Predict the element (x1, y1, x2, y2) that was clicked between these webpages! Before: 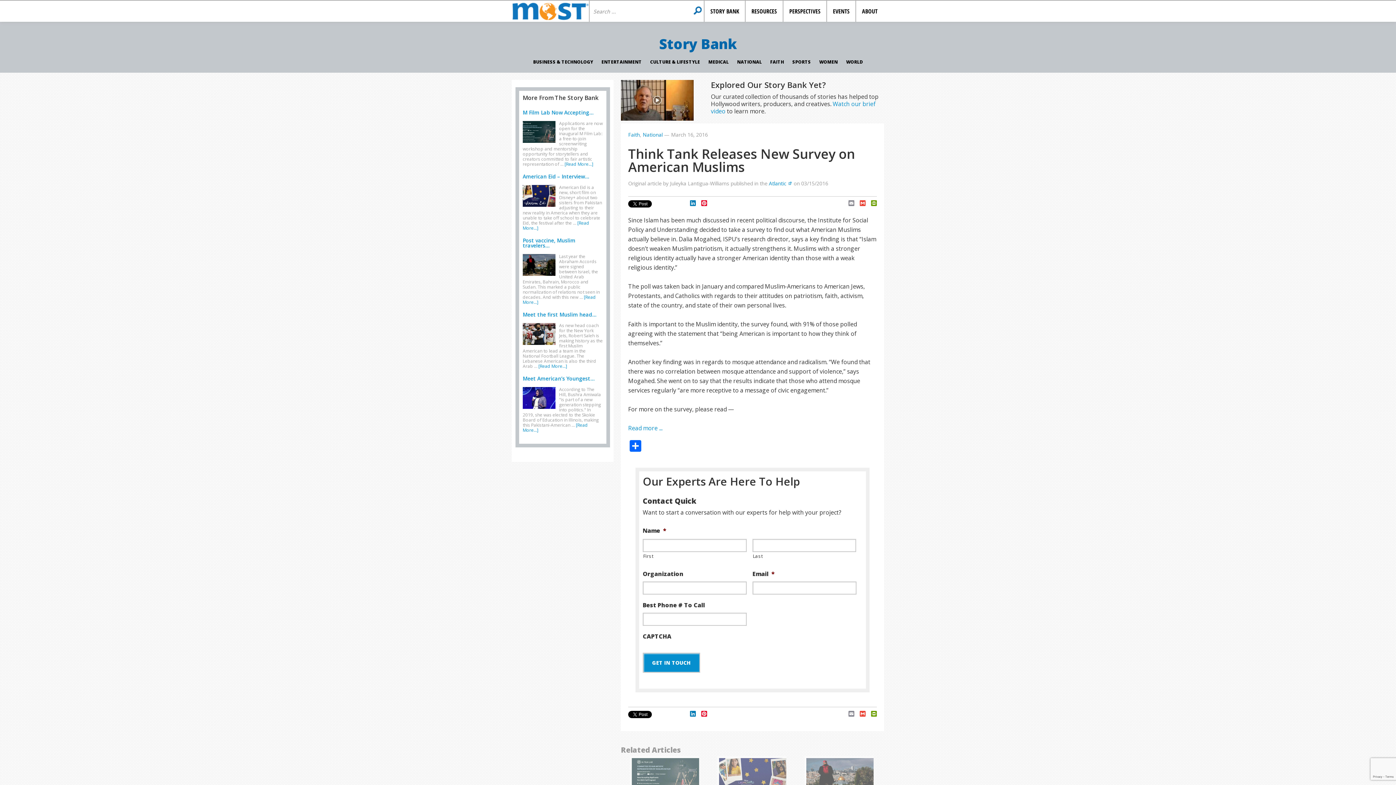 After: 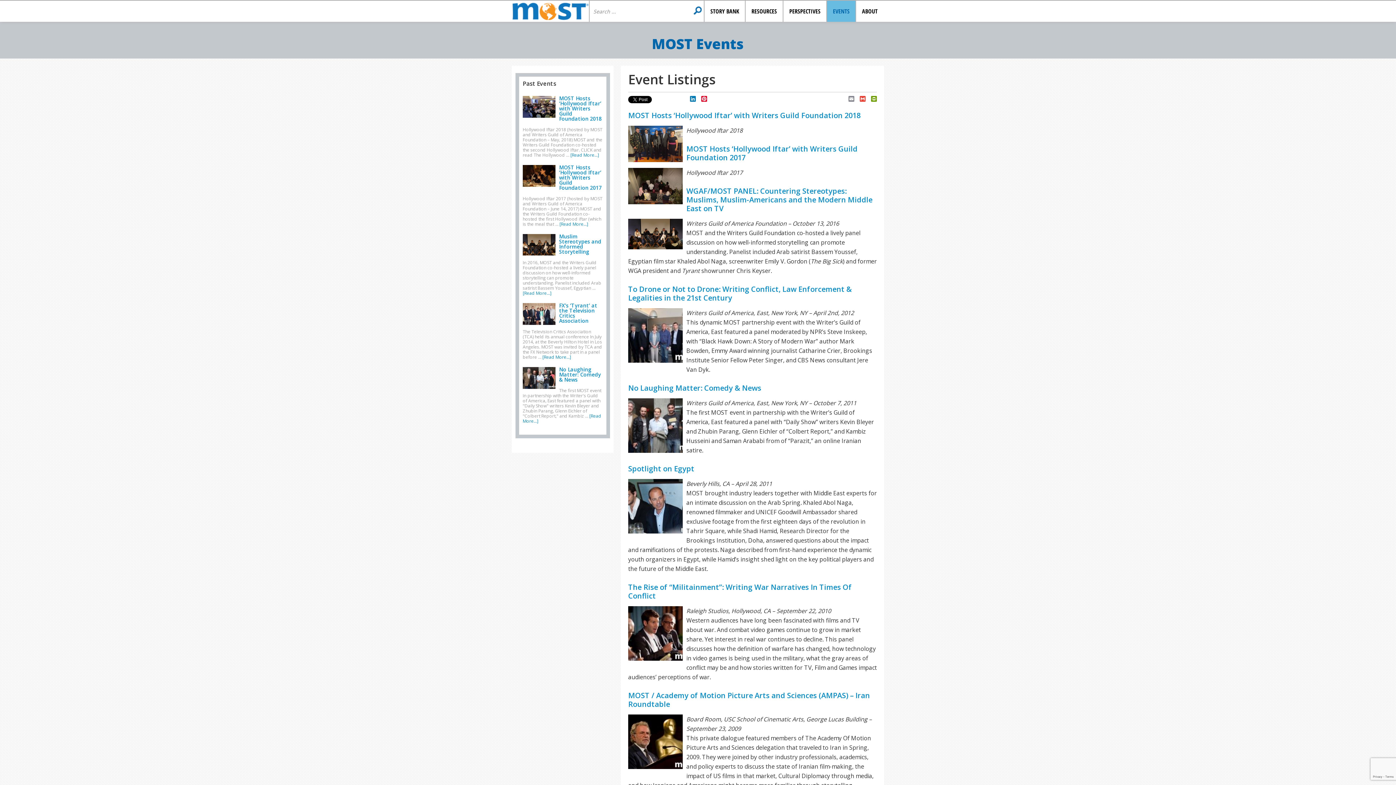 Action: bbox: (827, 0, 856, 21) label: EVENTS